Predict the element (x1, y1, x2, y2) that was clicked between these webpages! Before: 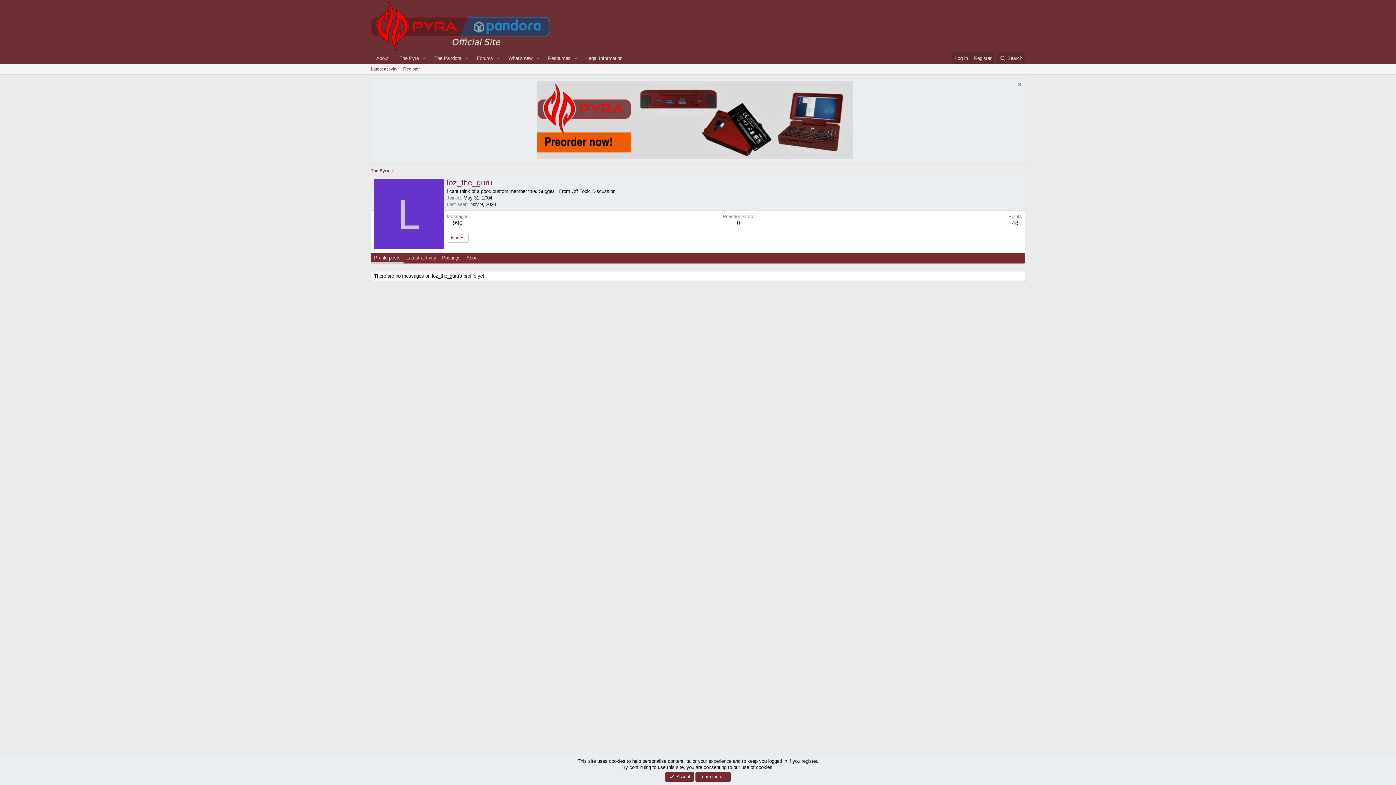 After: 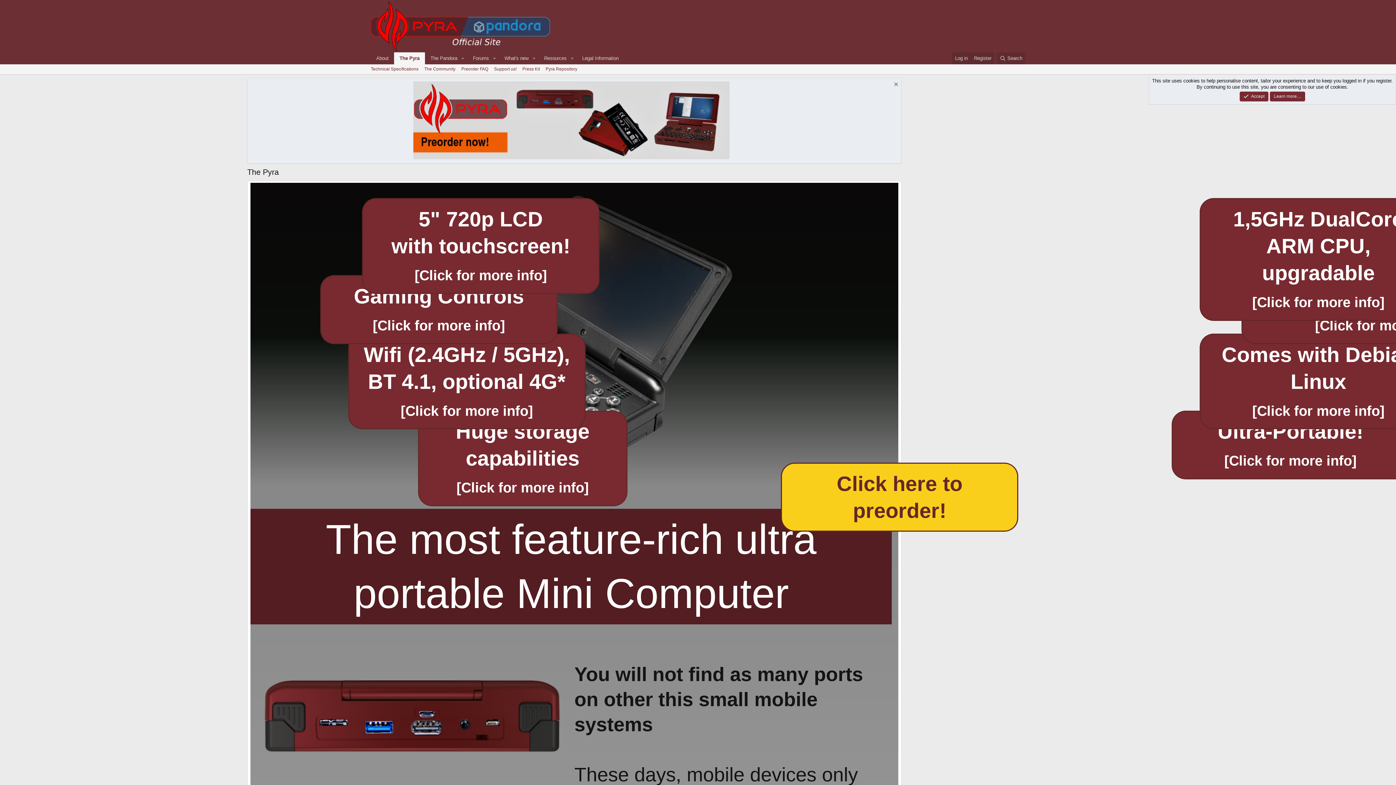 Action: label: About bbox: (370, 52, 394, 64)